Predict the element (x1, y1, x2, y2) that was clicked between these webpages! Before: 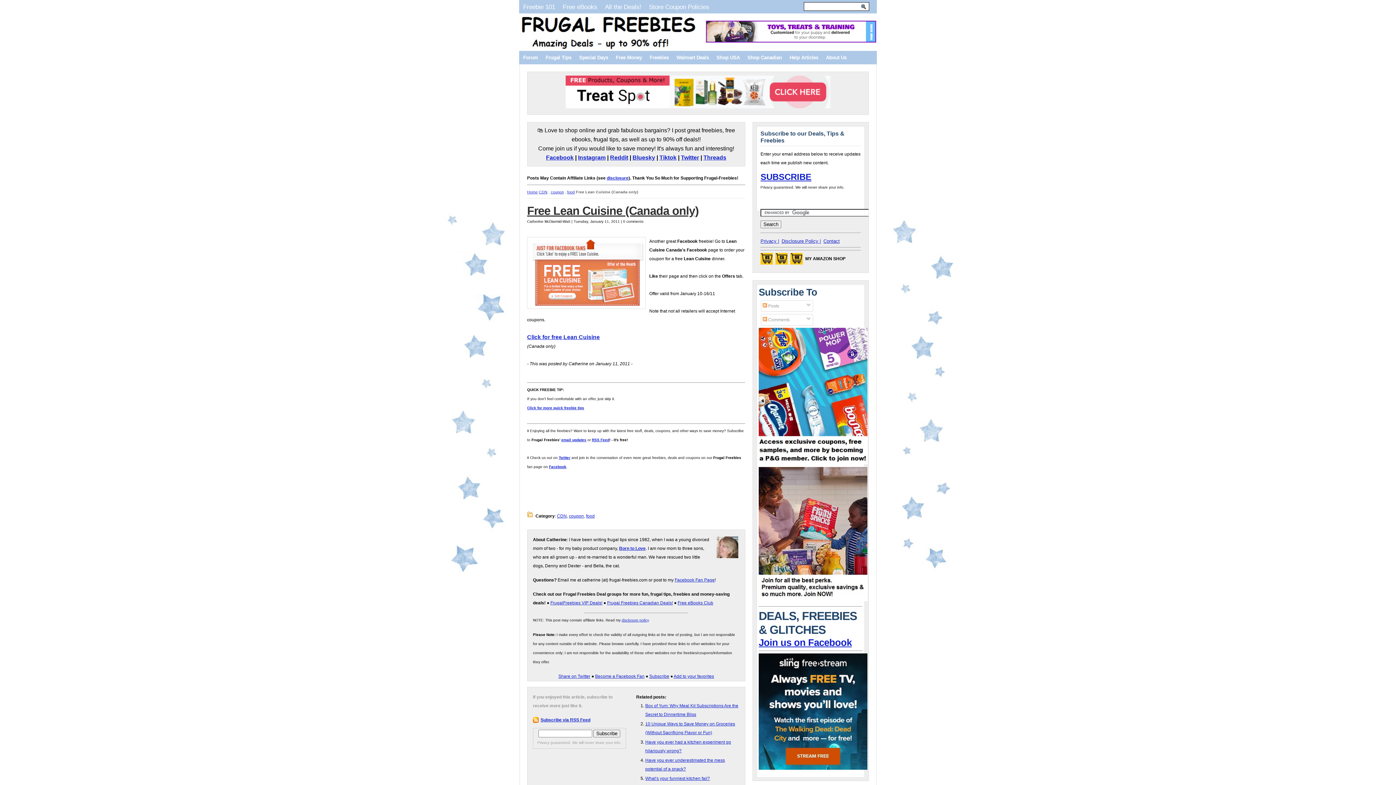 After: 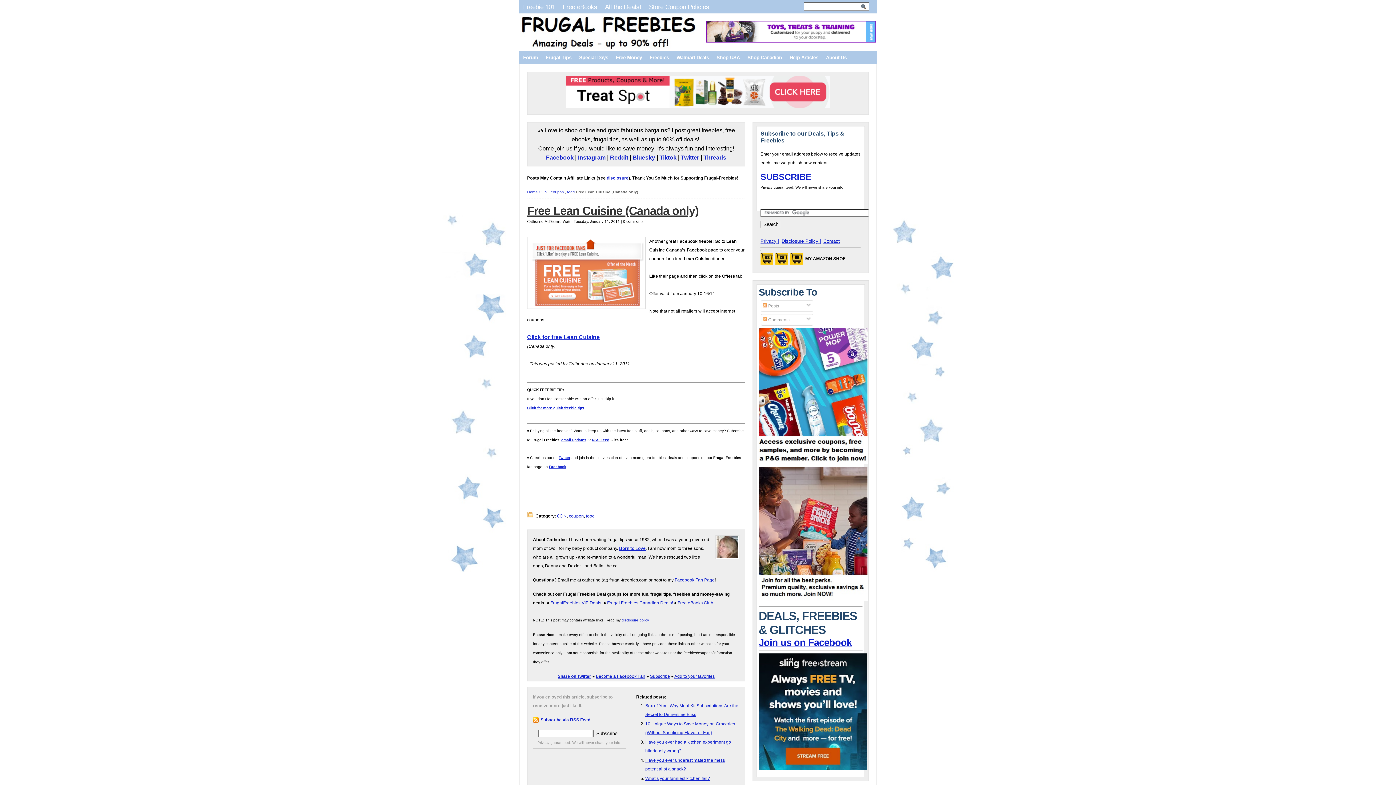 Action: label: Share on Twitter bbox: (558, 674, 590, 679)